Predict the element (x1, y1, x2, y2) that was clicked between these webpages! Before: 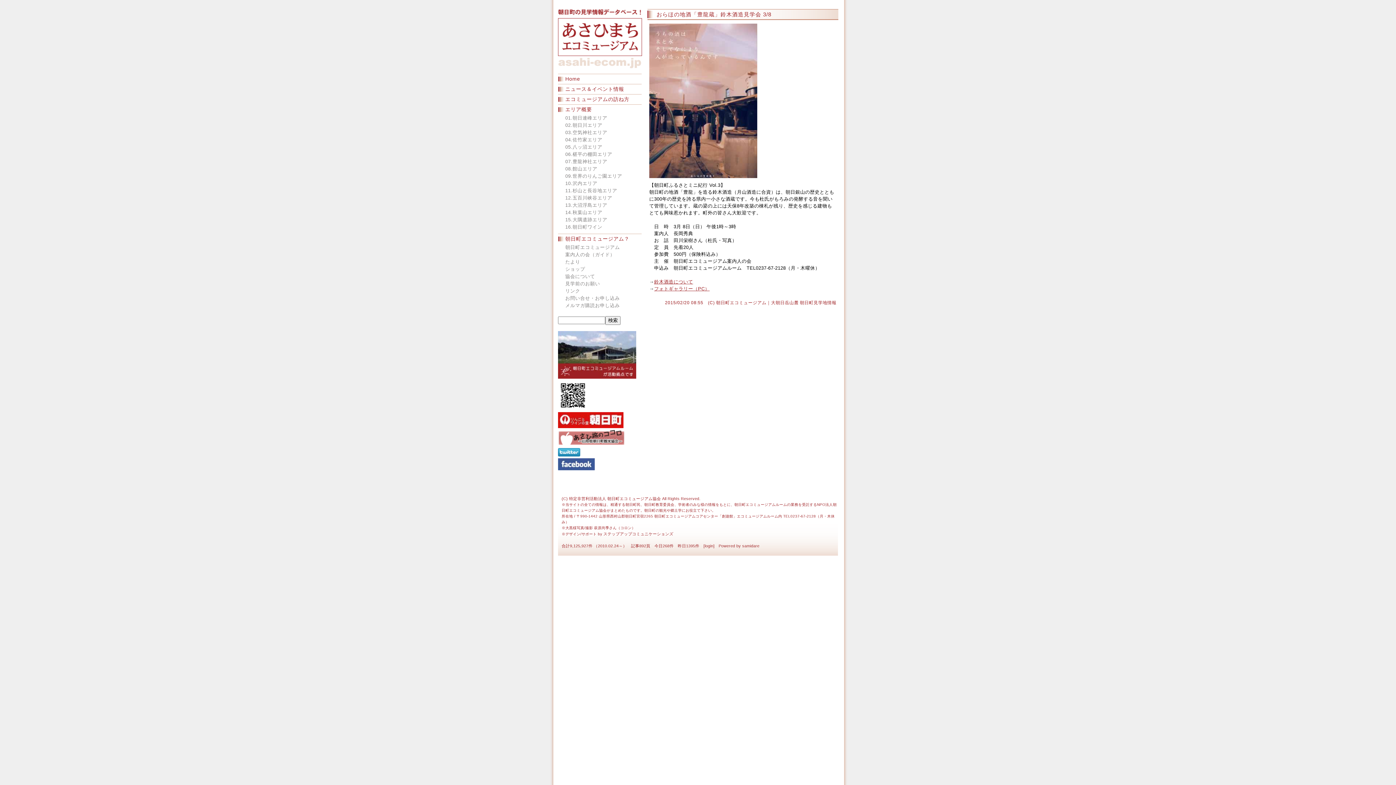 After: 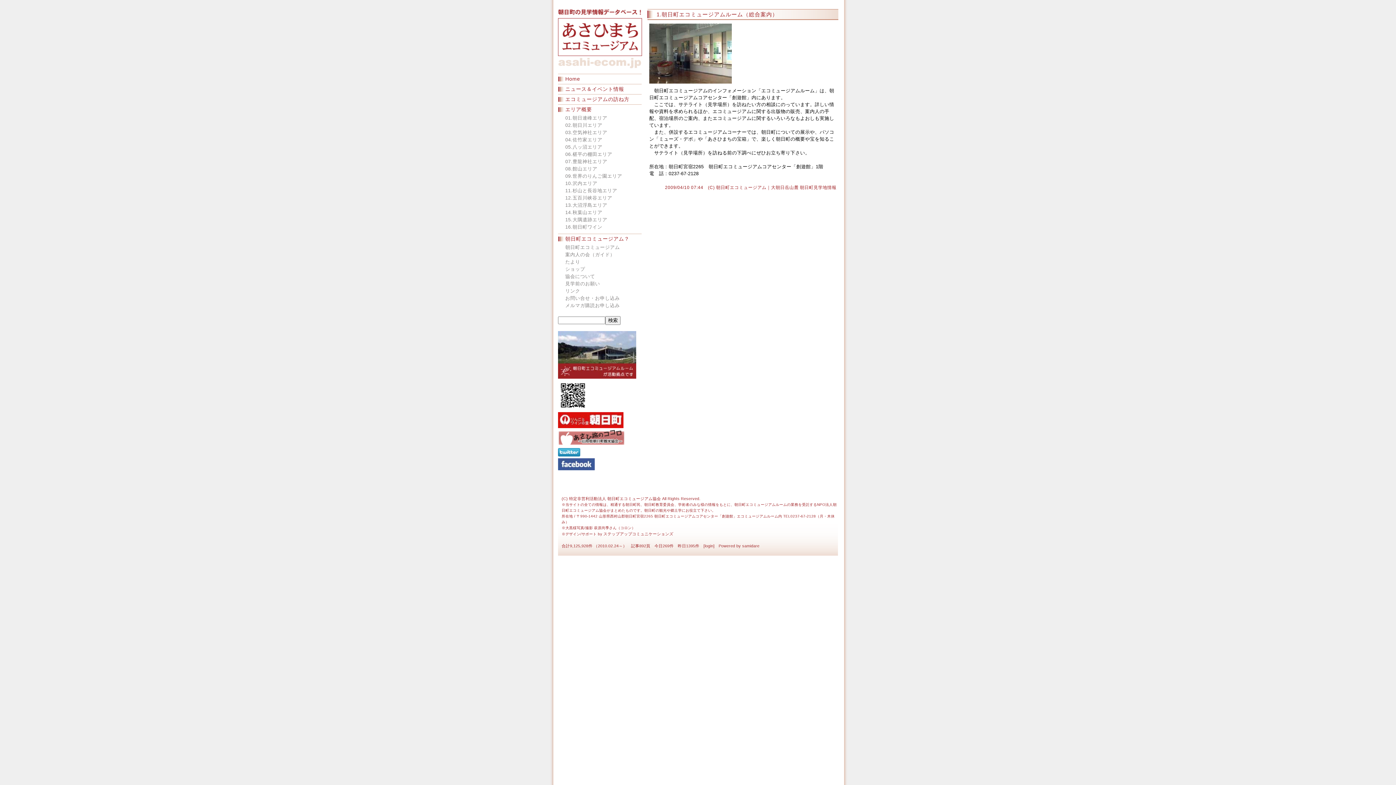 Action: bbox: (558, 373, 636, 380)